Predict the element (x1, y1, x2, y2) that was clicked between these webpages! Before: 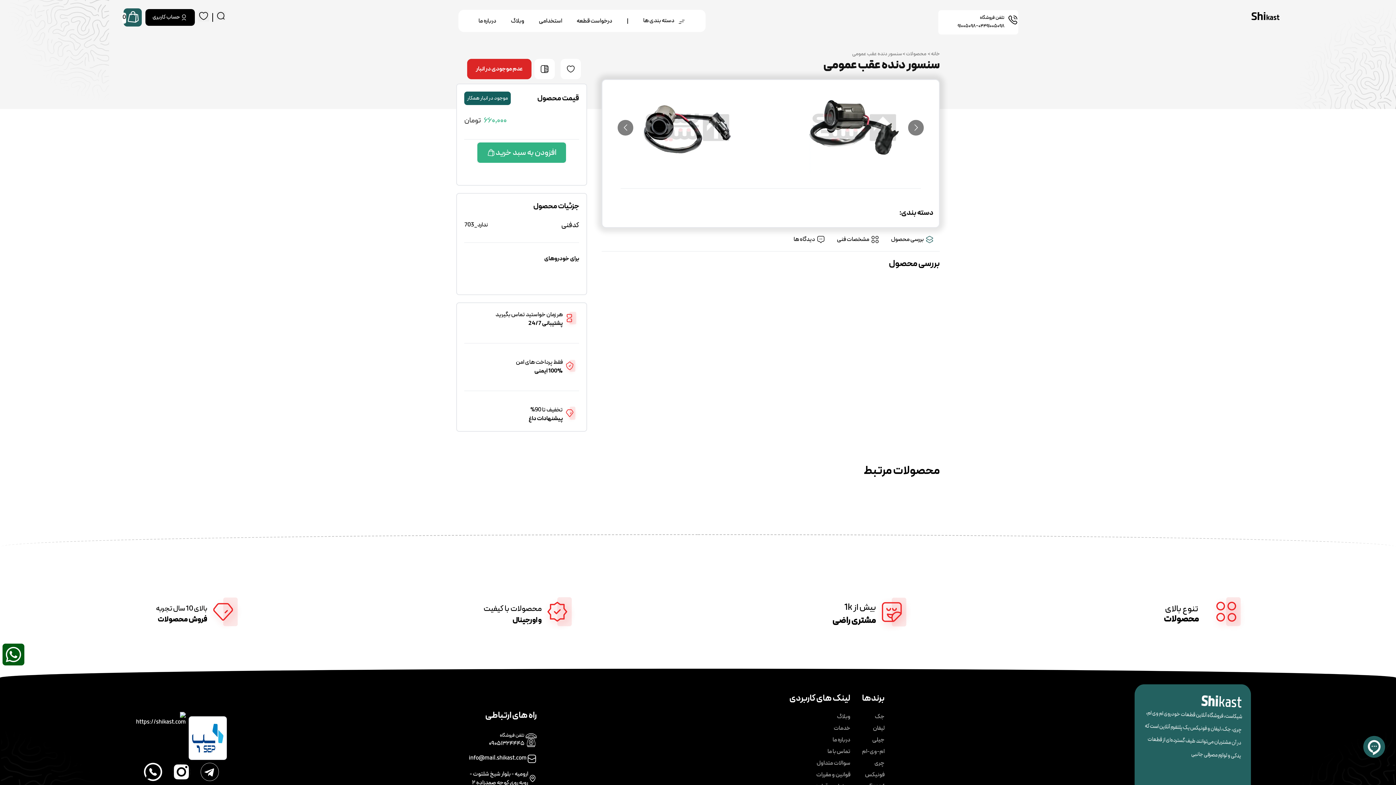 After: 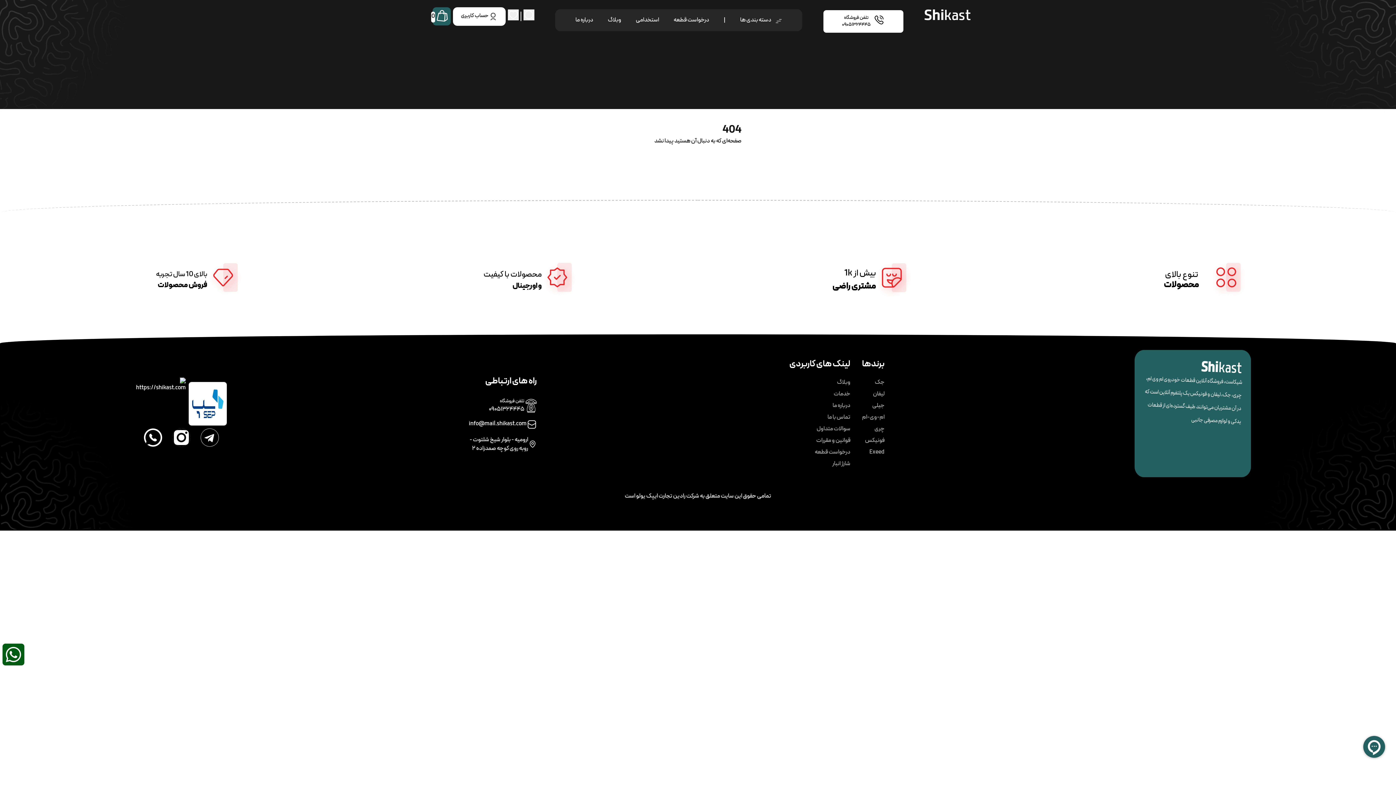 Action: label: چری bbox: (862, 759, 884, 768)